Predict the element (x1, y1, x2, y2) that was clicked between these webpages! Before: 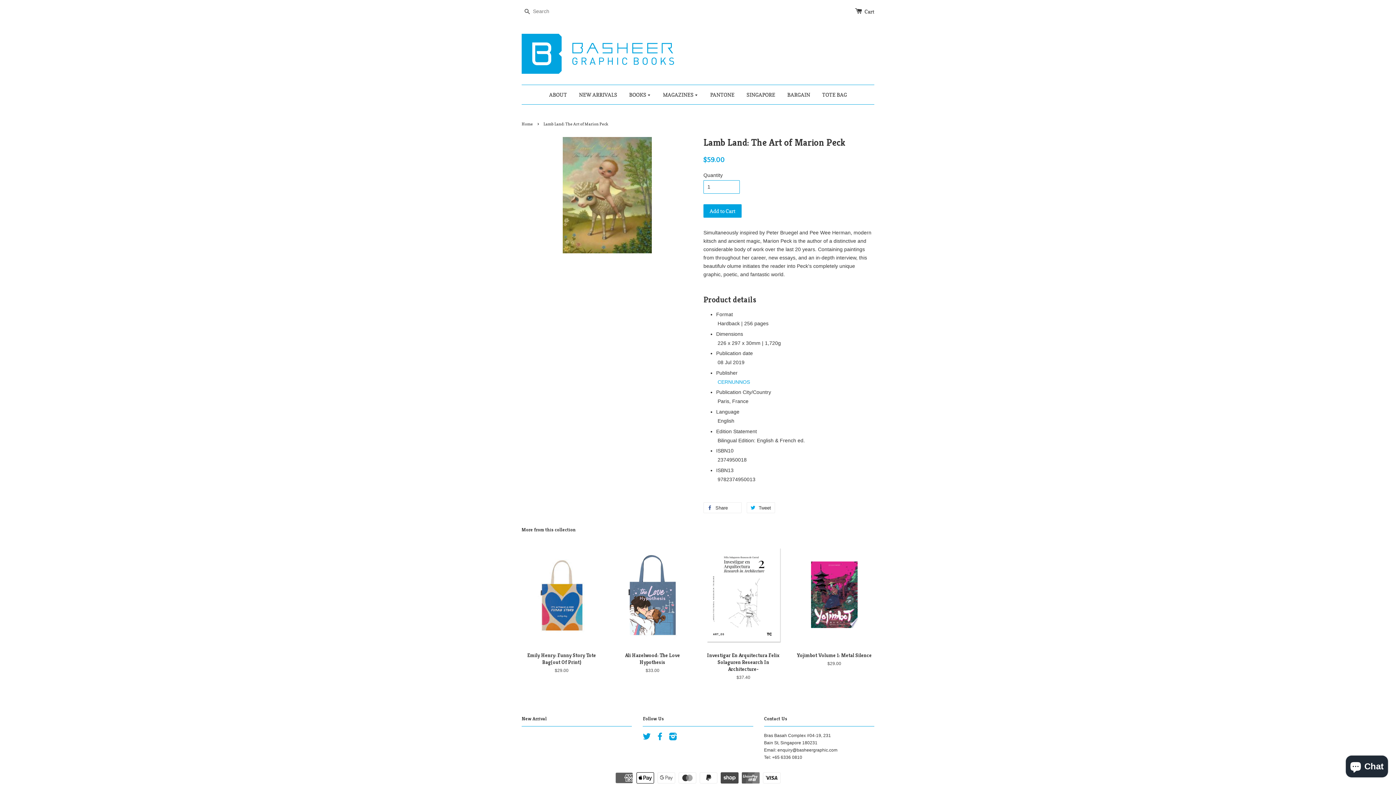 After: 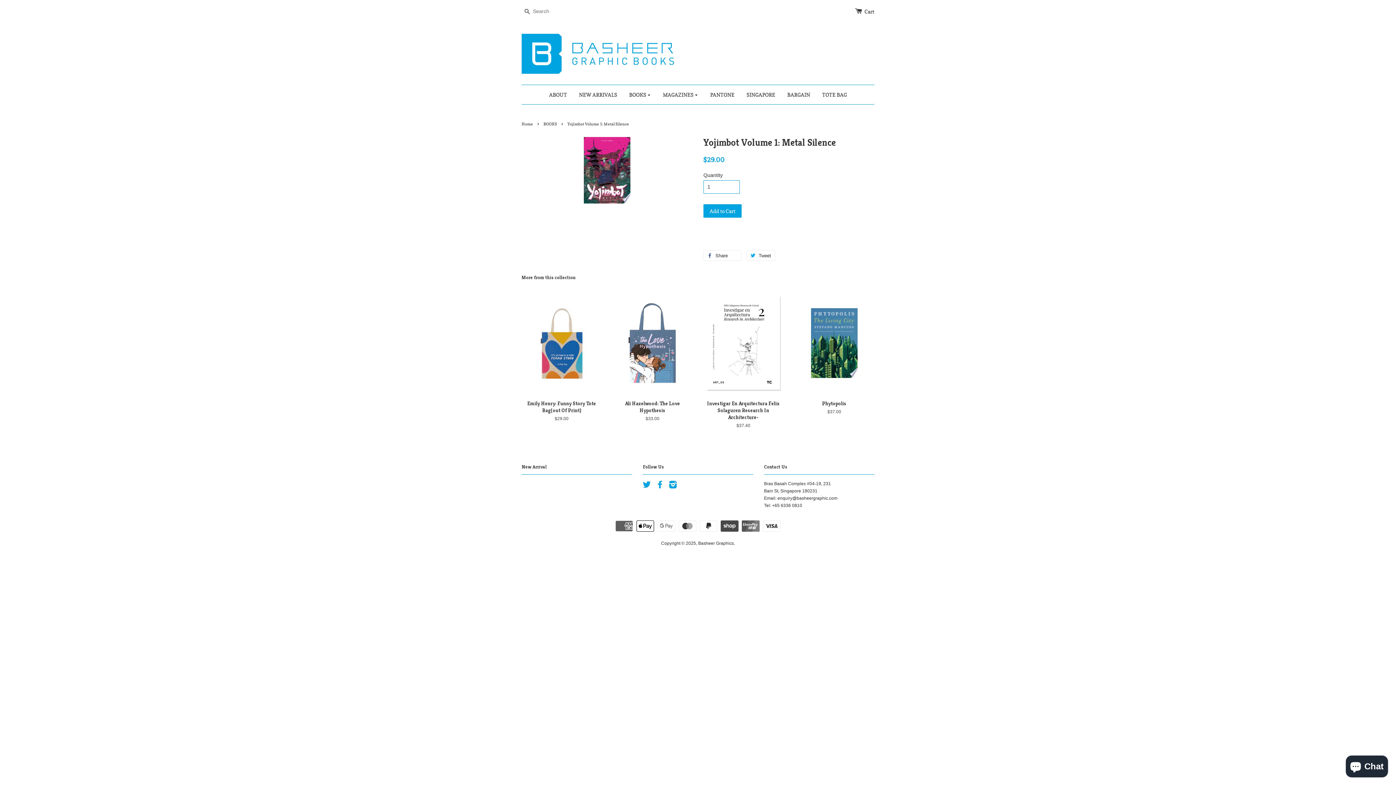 Action: label: Yojimbot Volume 1: Metal Silence

$29.00 bbox: (794, 541, 874, 680)